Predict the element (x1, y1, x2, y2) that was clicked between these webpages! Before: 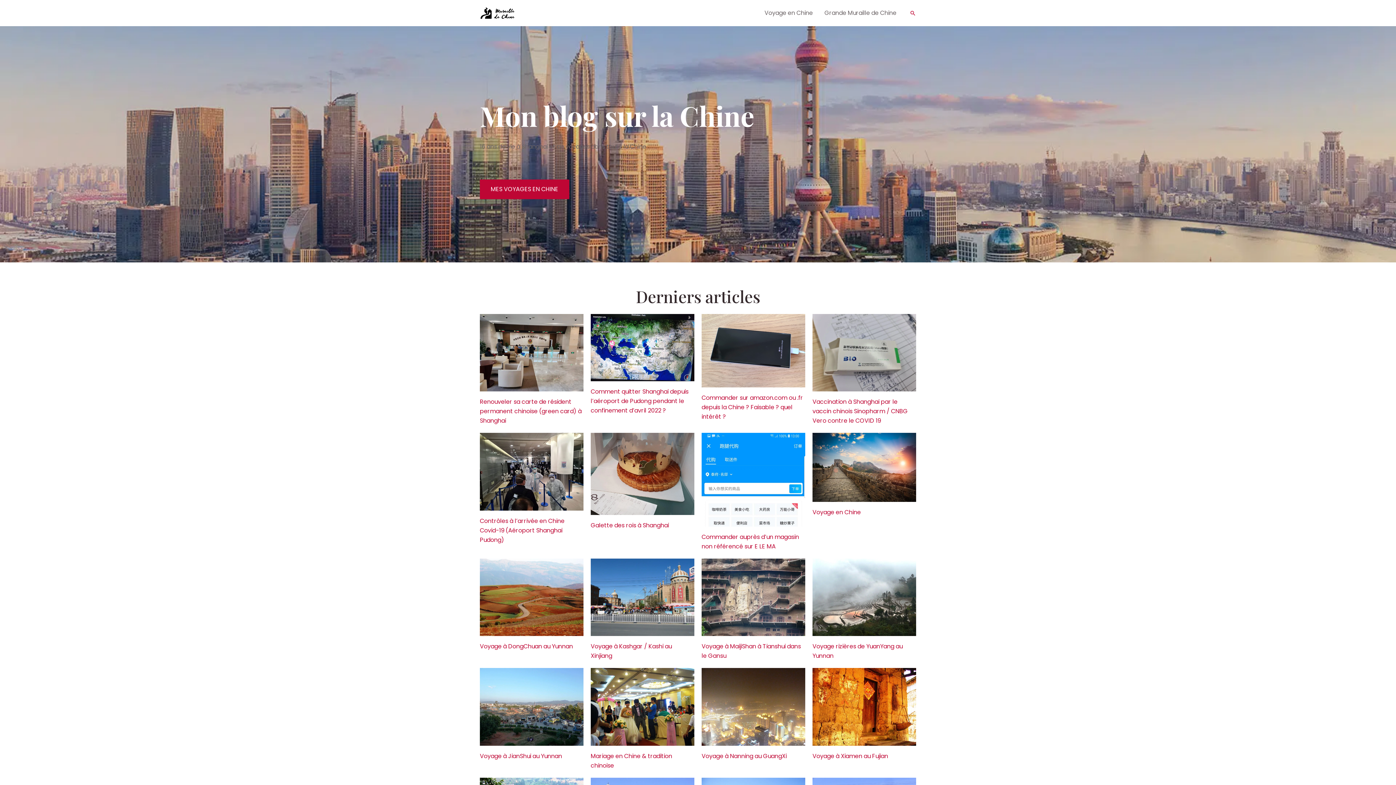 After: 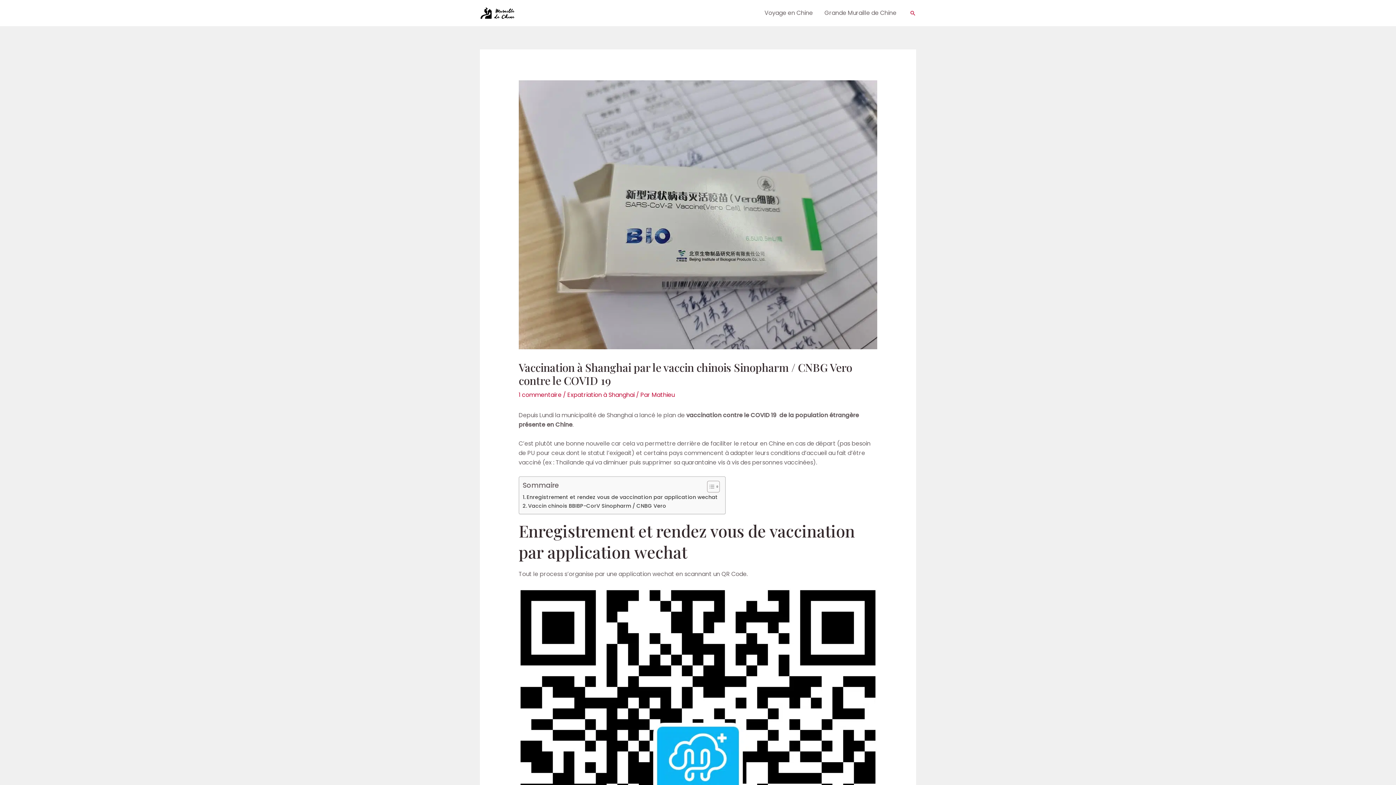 Action: bbox: (812, 397, 908, 425) label: Vaccination à Shanghai par le vaccin chinois Sinopharm / CNBG Vero contre le COVID 19